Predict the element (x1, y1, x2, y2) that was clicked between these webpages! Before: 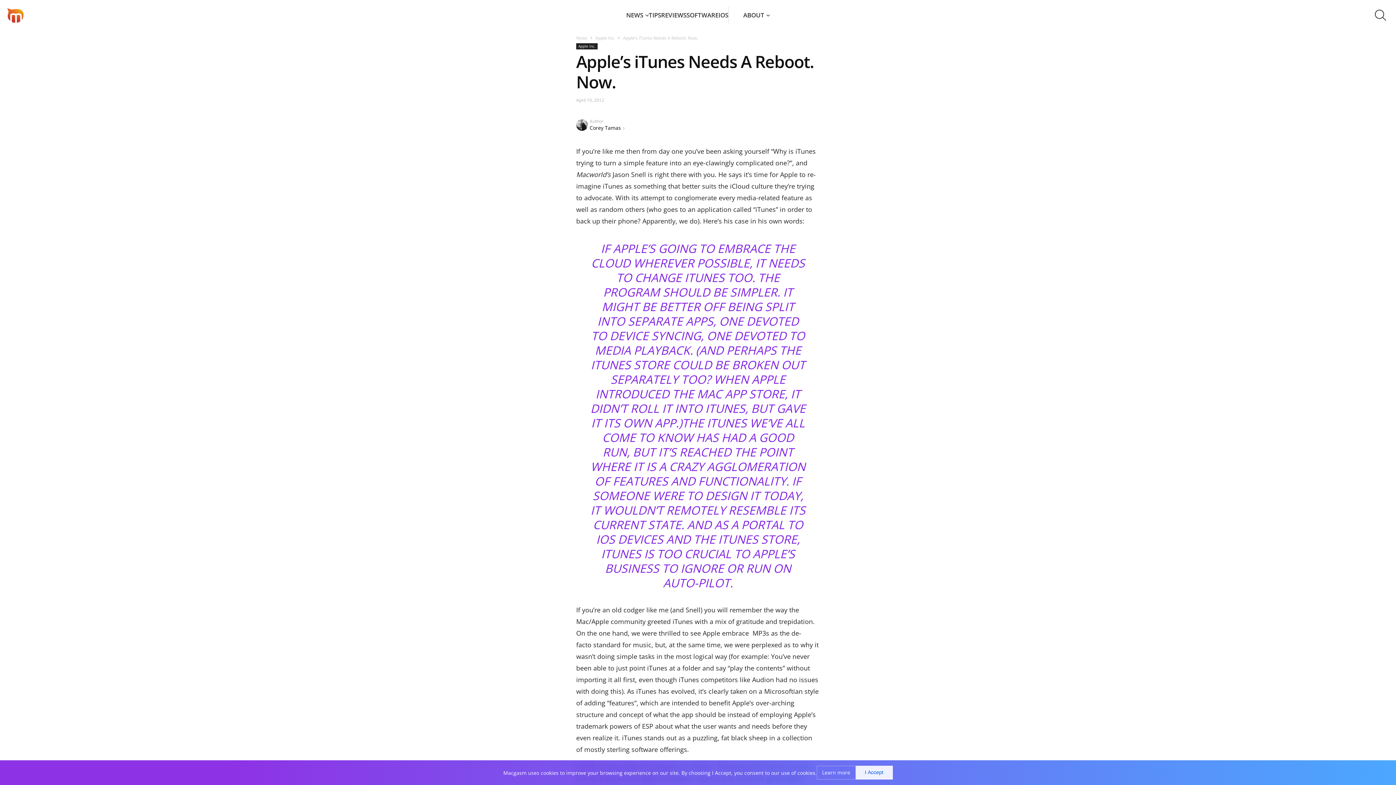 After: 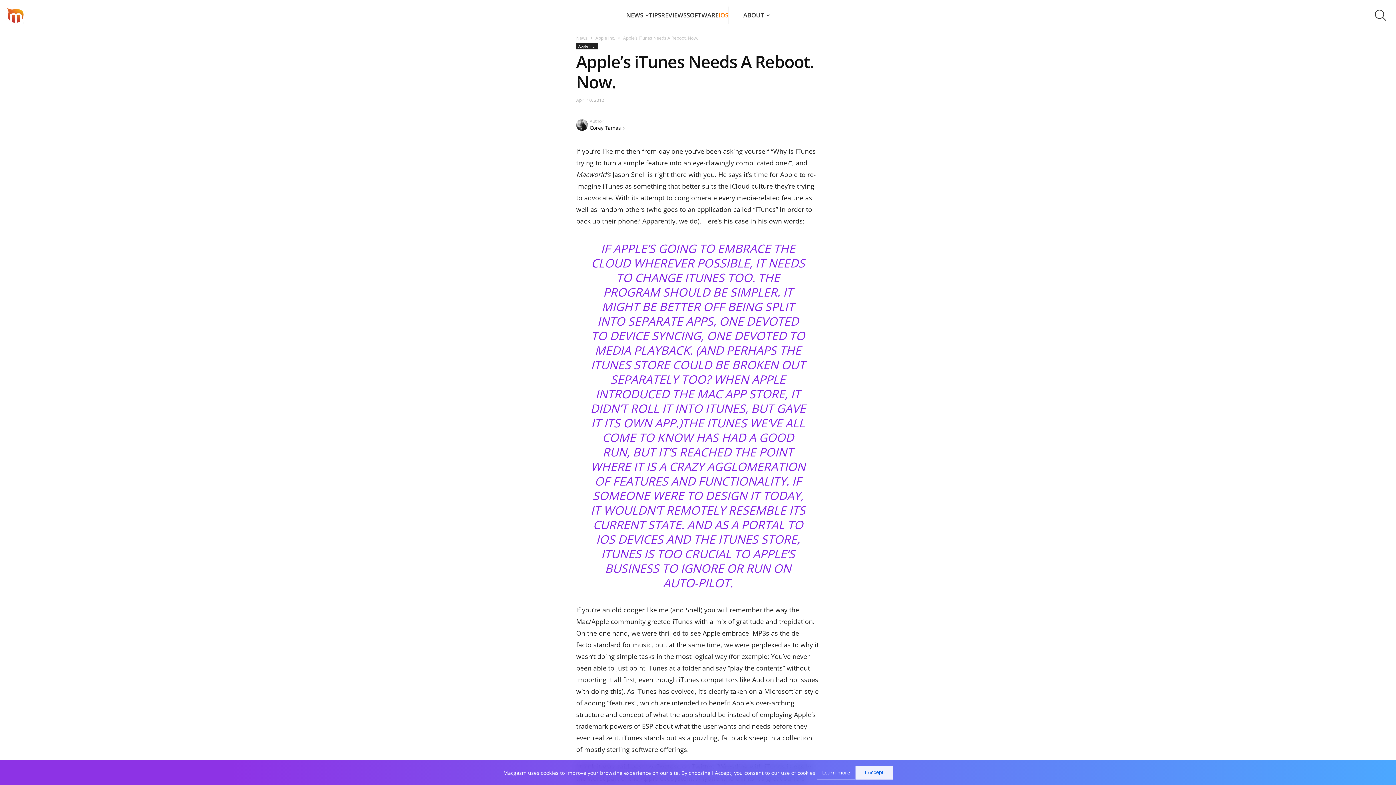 Action: label: IOS bbox: (718, 6, 728, 23)